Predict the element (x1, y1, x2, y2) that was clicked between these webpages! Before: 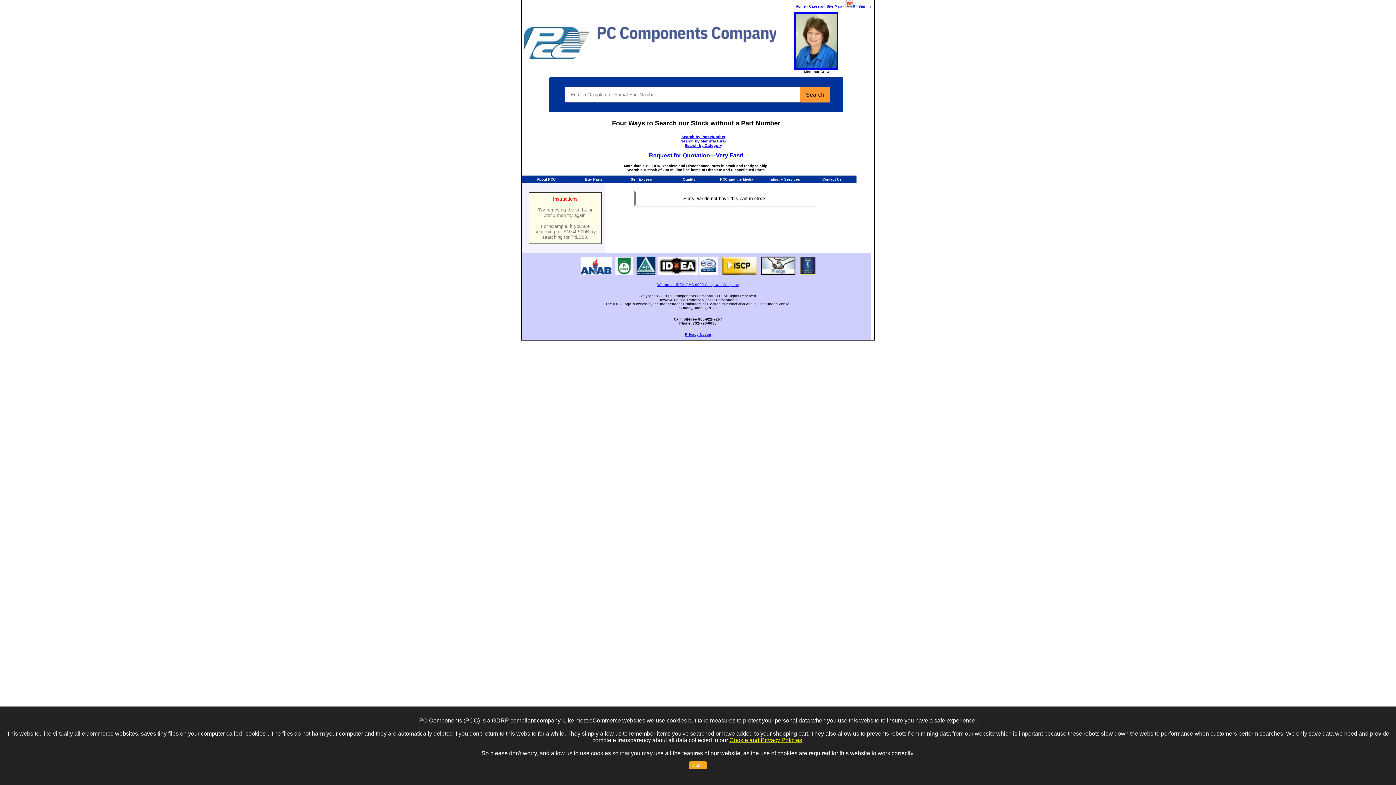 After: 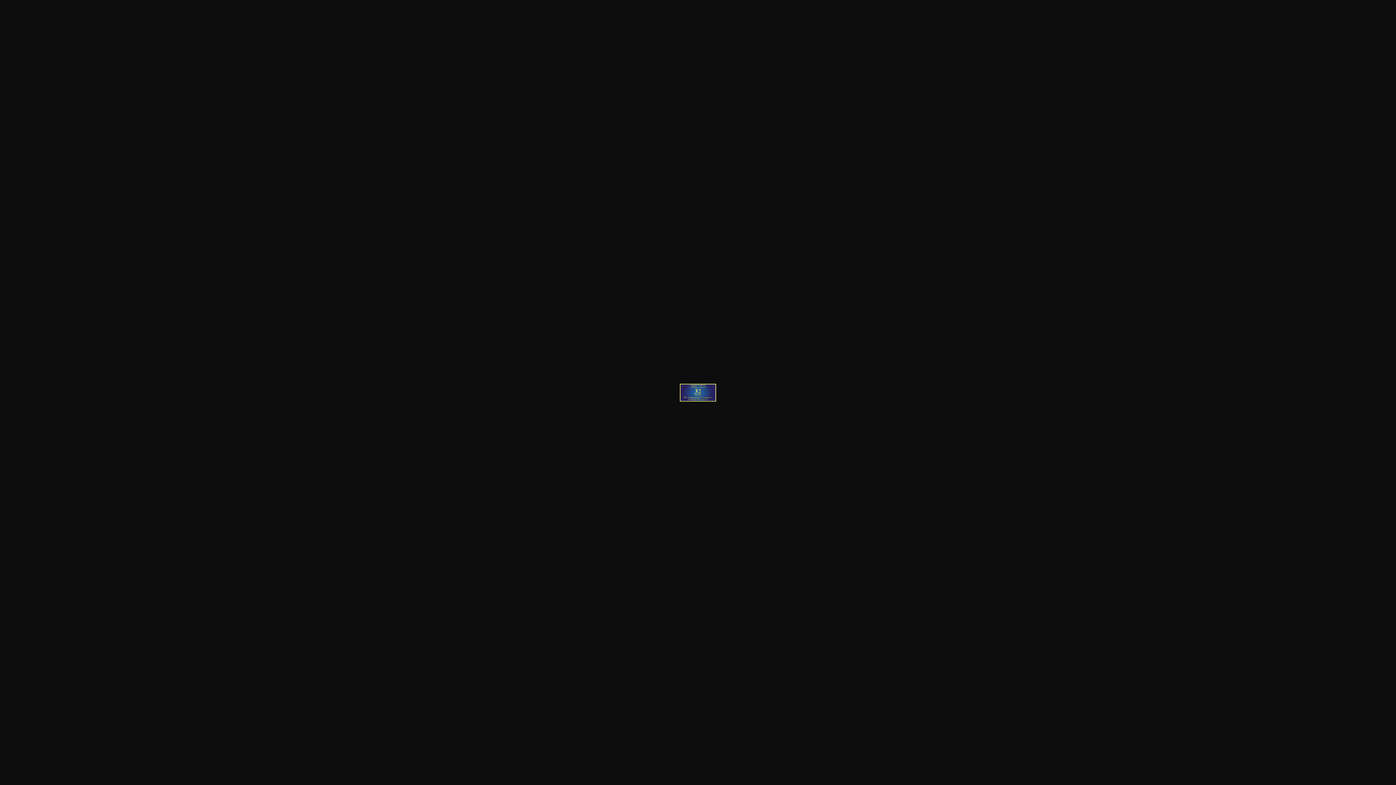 Action: bbox: (798, 271, 817, 275)